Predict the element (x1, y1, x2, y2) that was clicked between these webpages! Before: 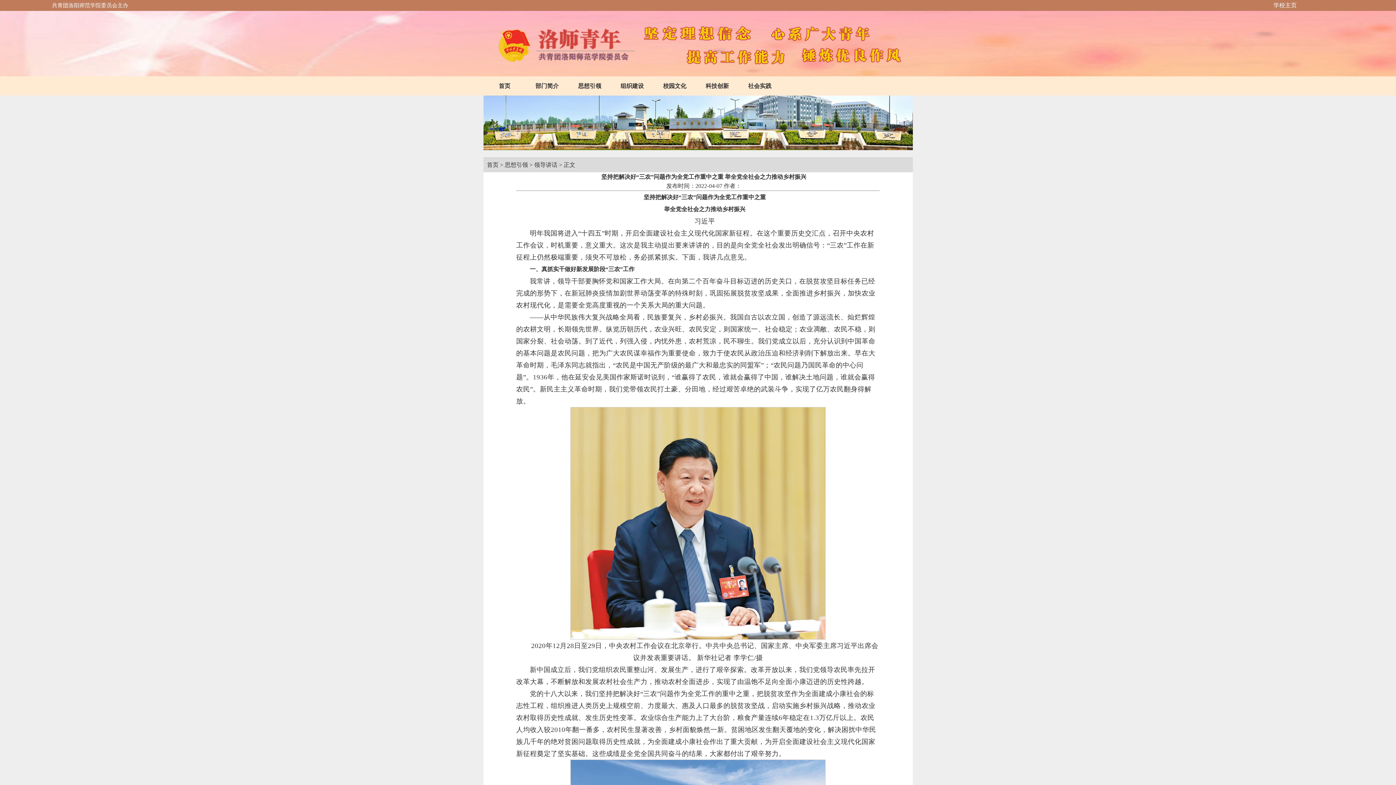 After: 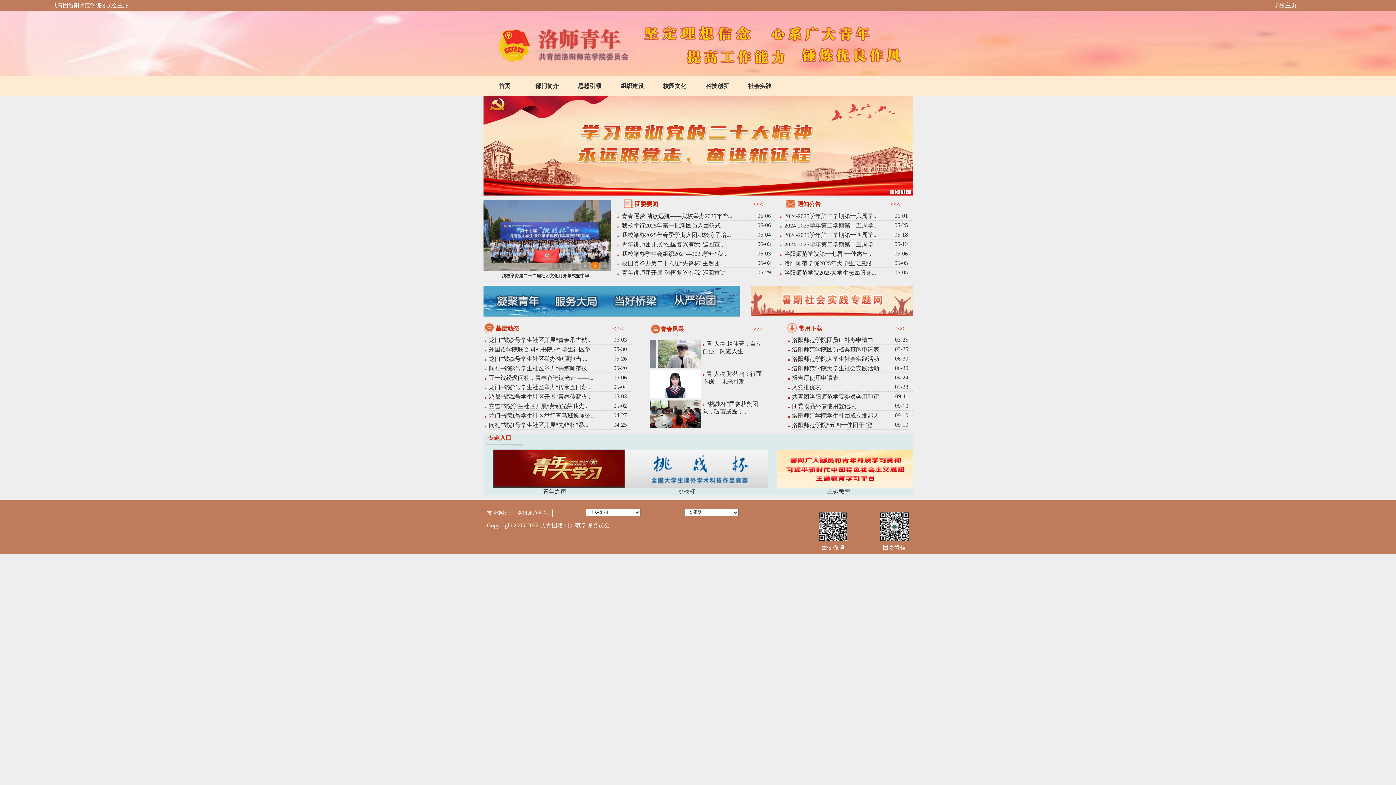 Action: bbox: (487, 161, 498, 168) label: 首页